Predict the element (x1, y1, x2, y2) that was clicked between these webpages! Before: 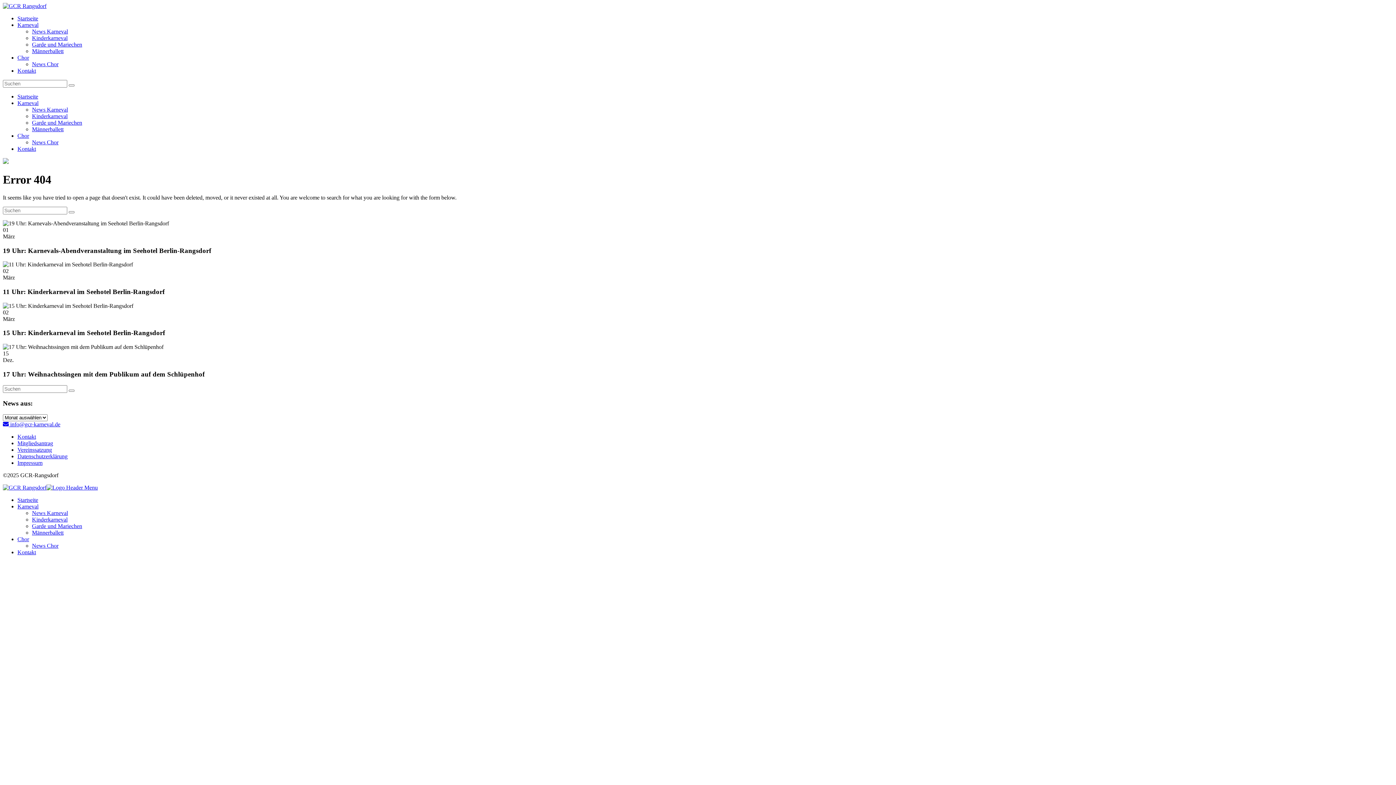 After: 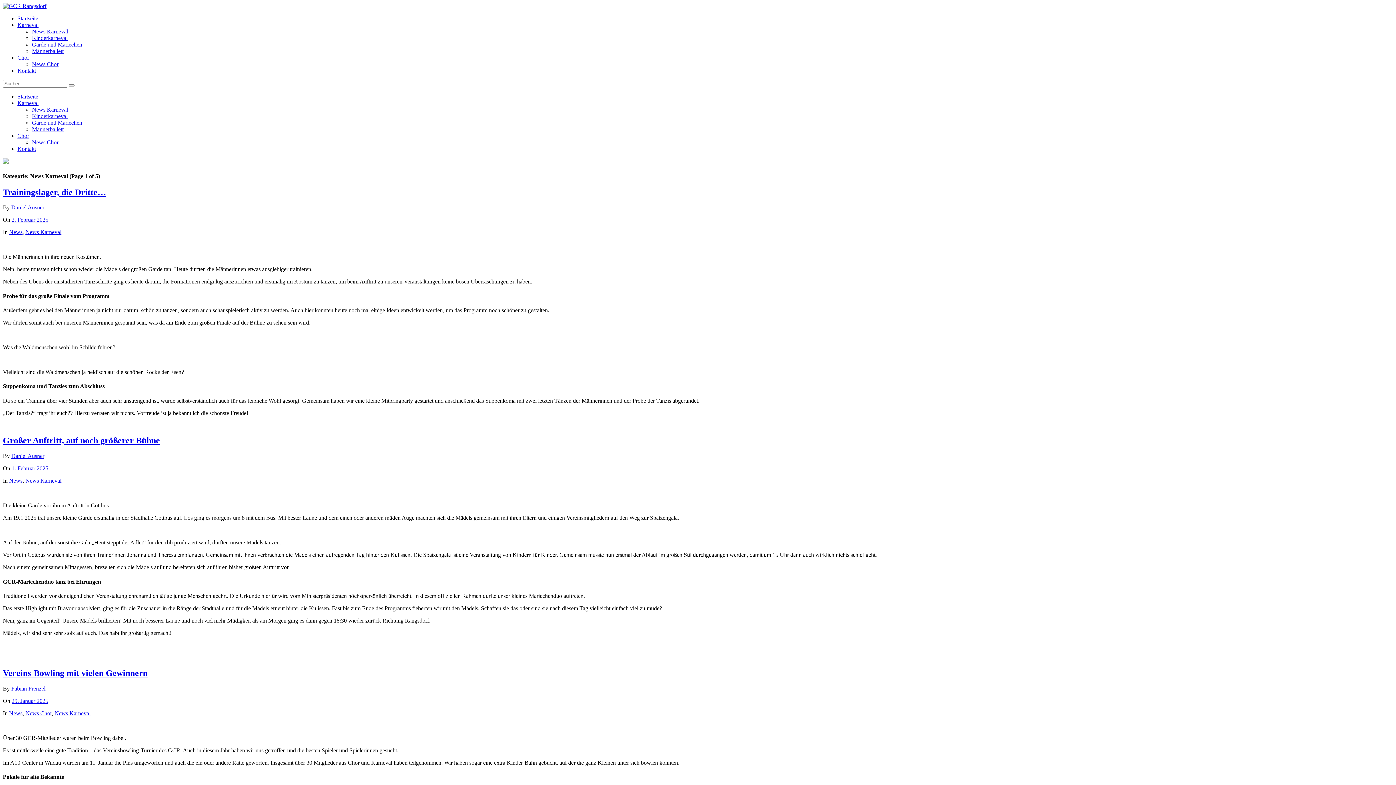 Action: label: News Karneval bbox: (32, 106, 68, 112)